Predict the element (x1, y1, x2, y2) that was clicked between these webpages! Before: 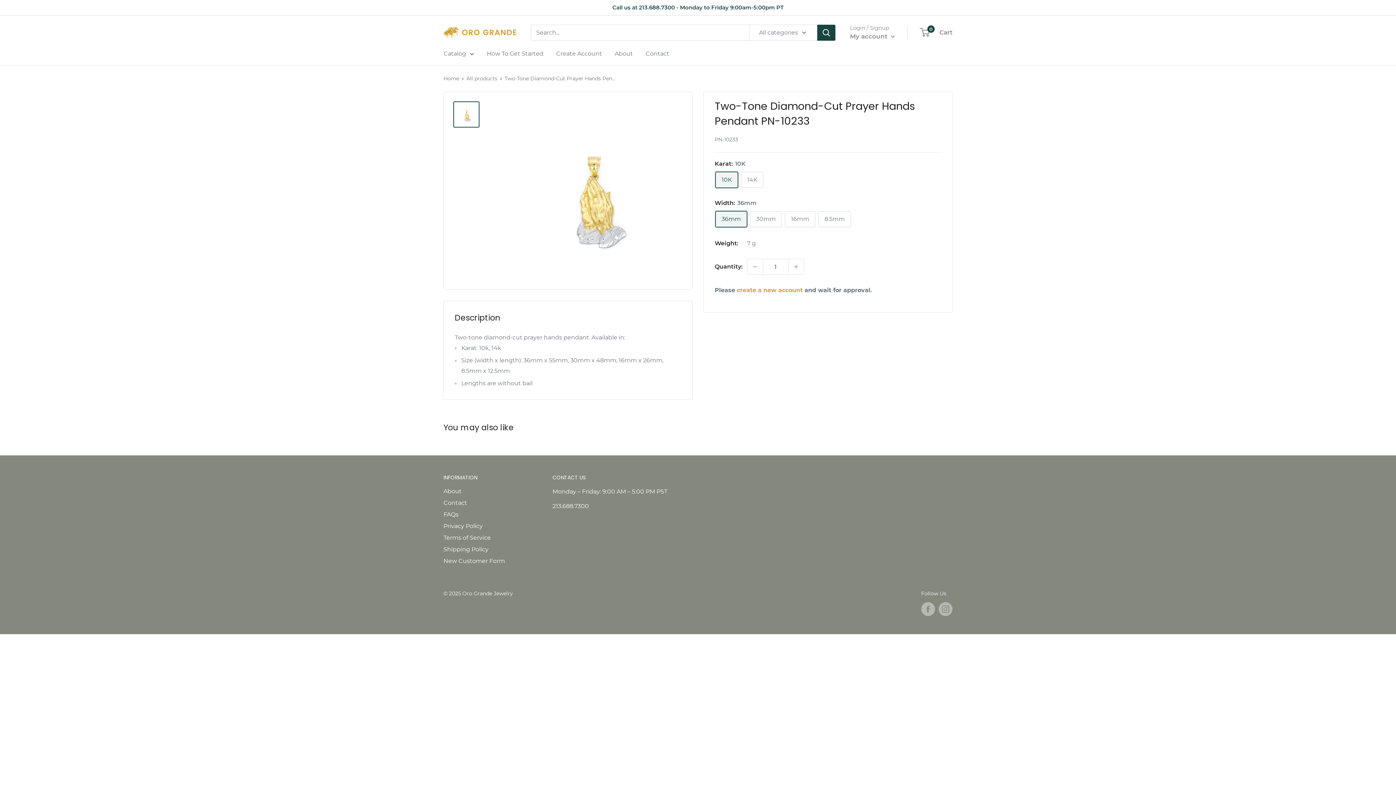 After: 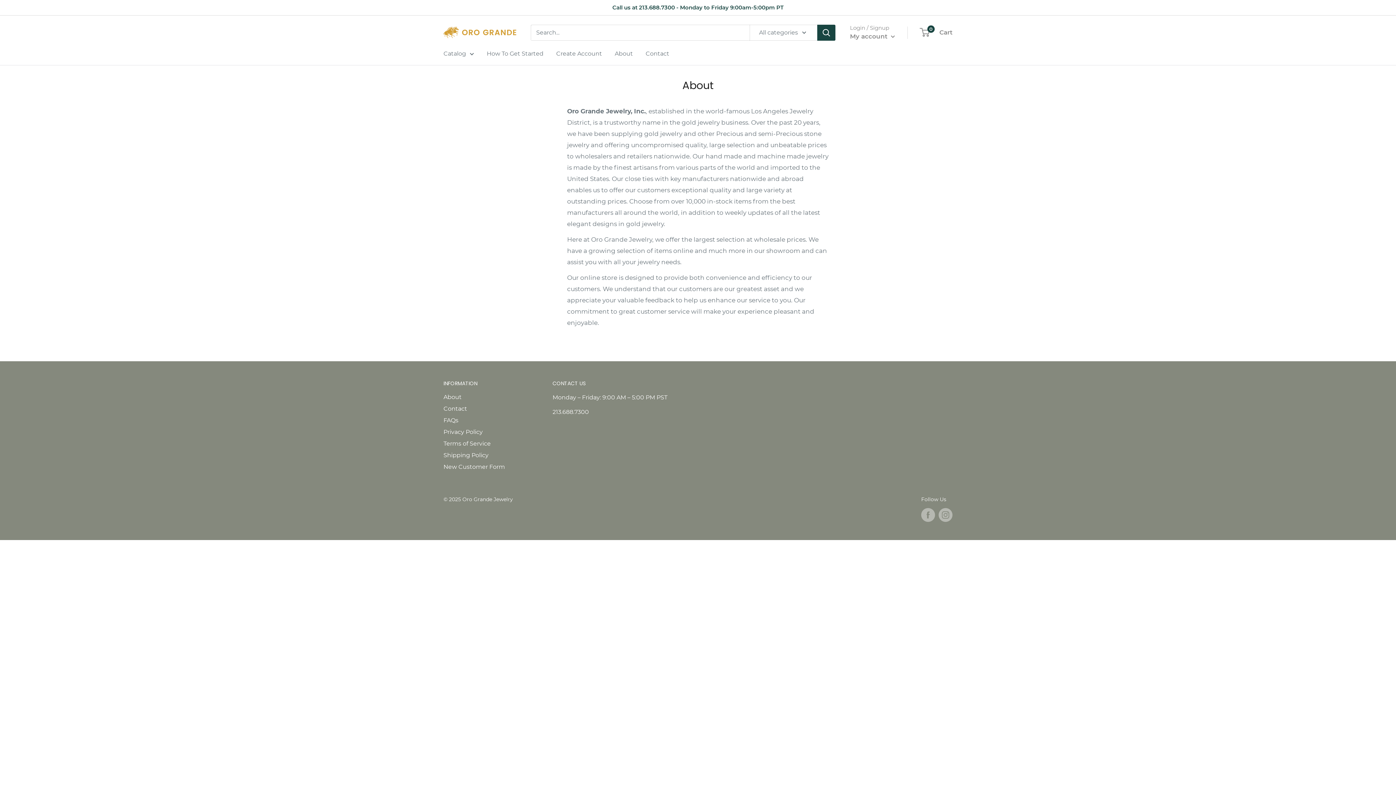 Action: label: About bbox: (614, 48, 633, 58)